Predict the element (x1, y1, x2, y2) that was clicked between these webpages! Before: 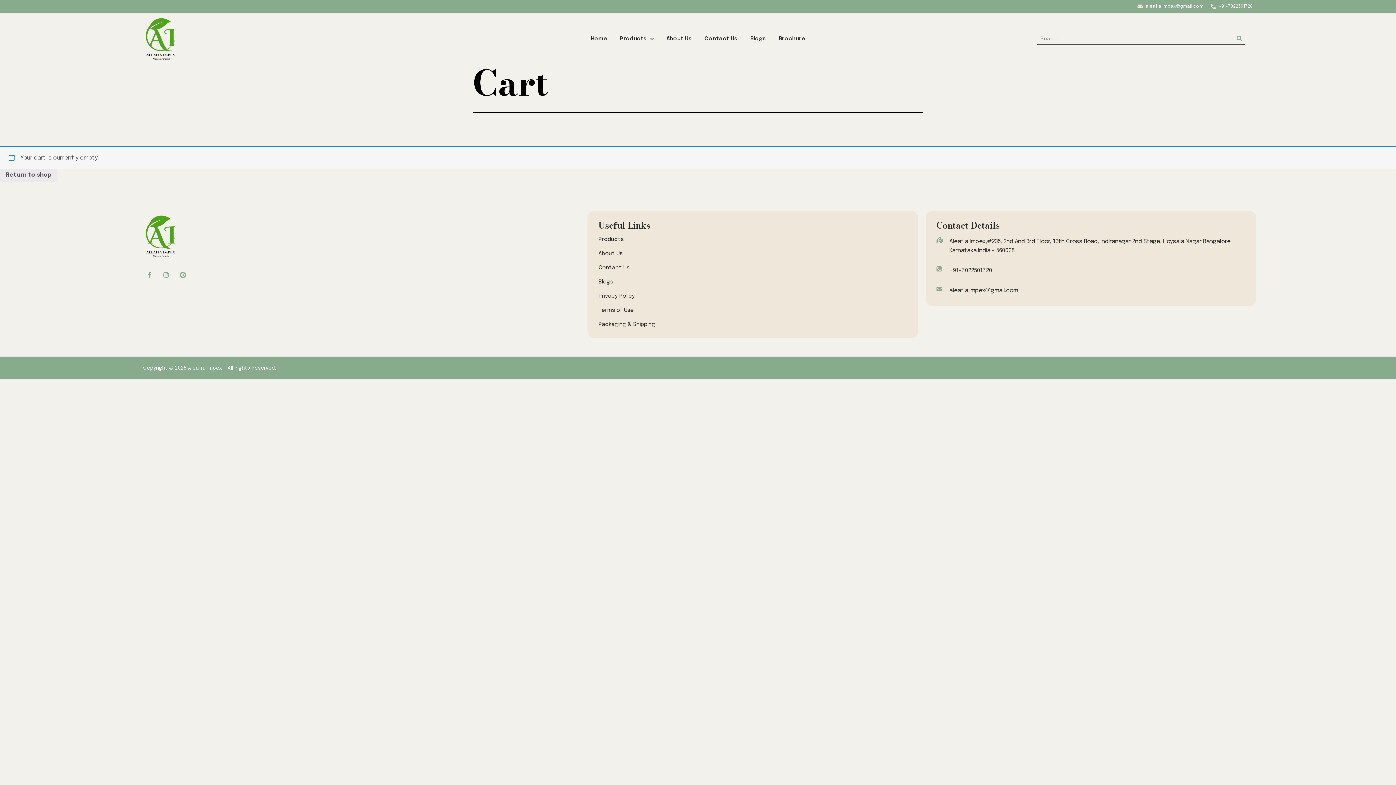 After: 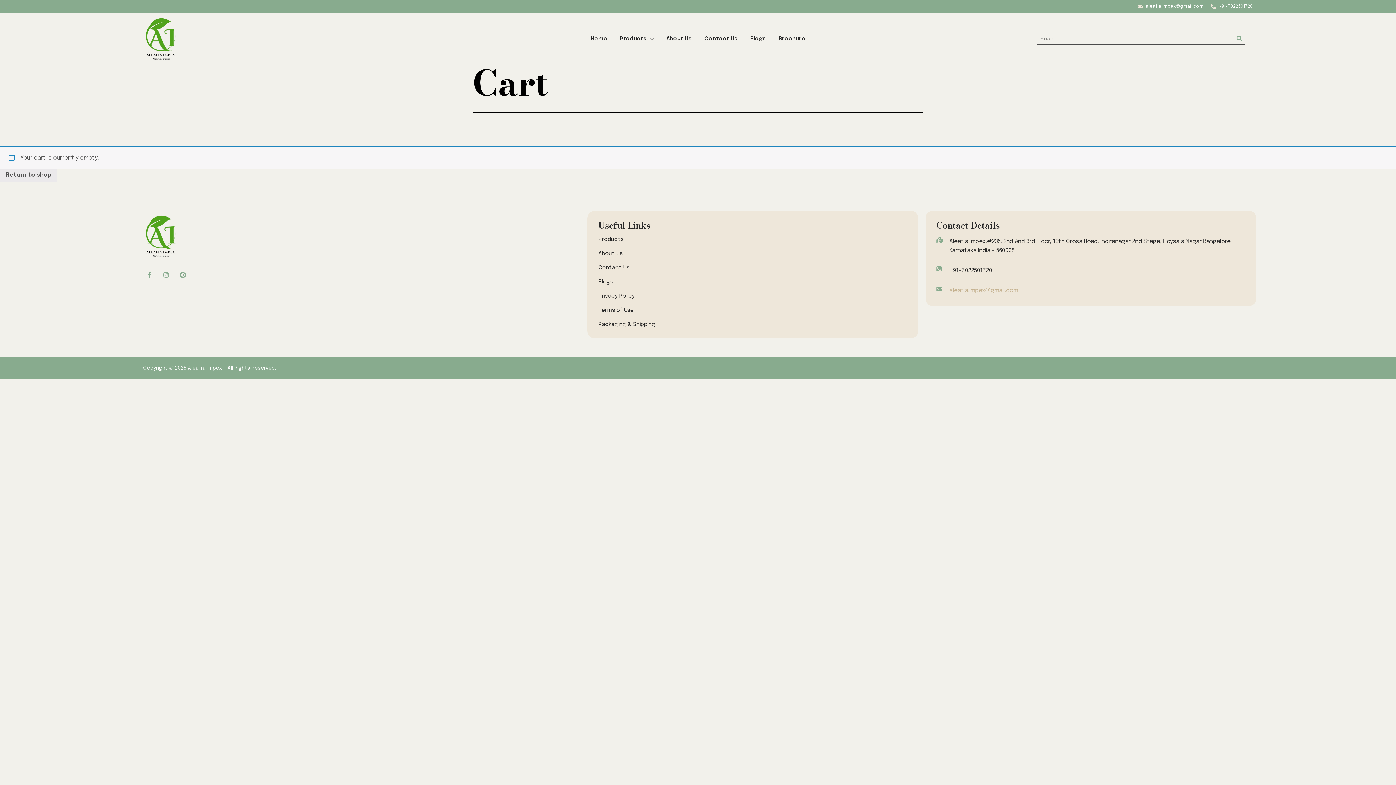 Action: bbox: (936, 286, 1018, 295) label: aleafia.impex@gmail.com